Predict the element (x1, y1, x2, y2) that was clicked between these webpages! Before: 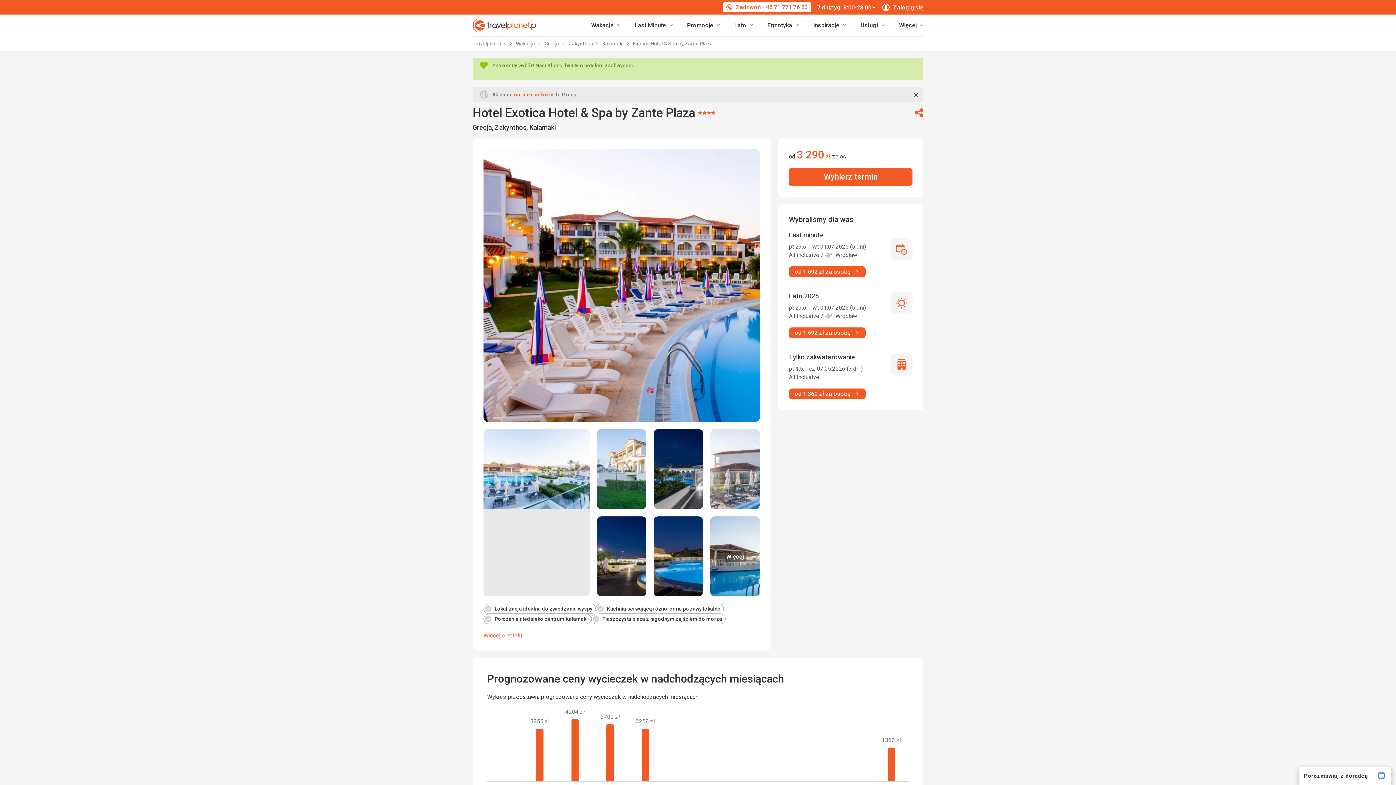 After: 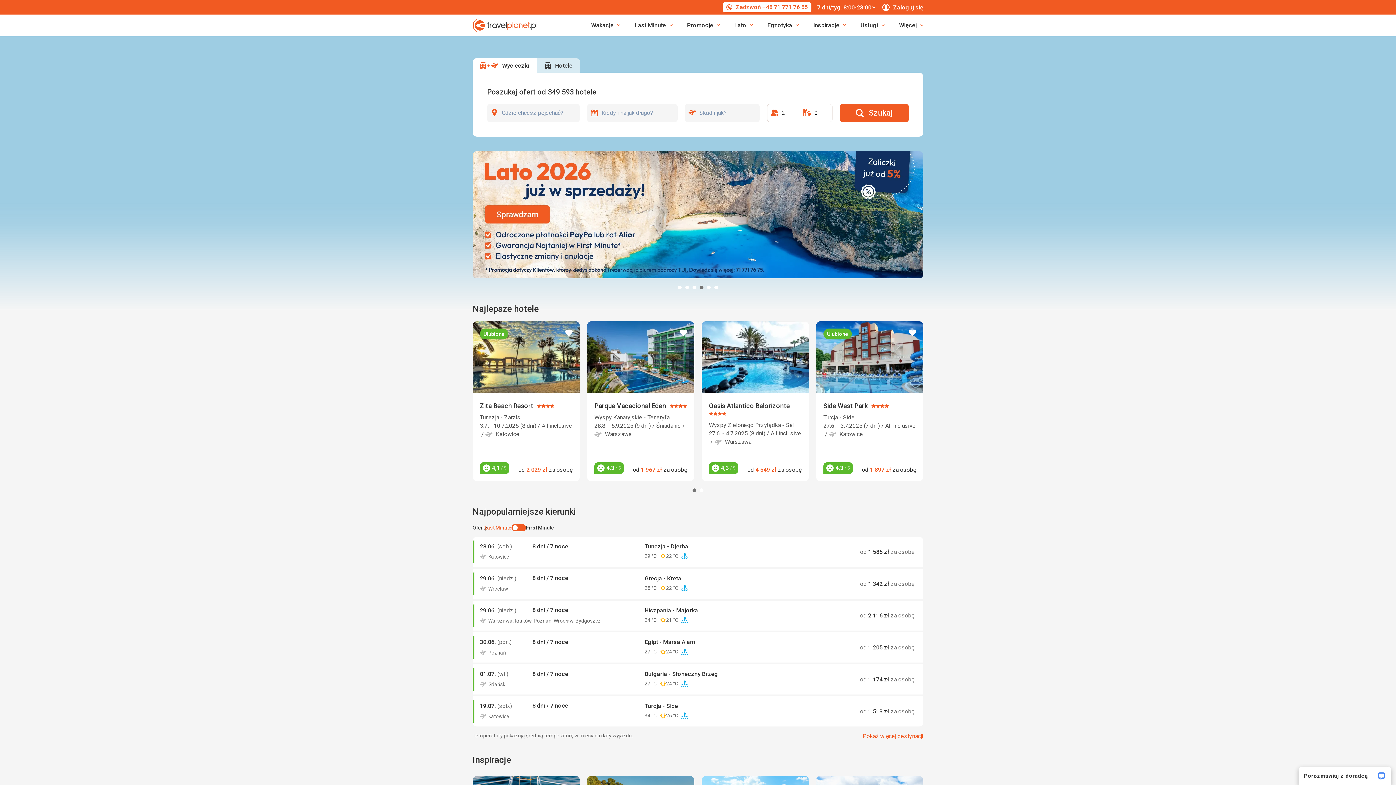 Action: bbox: (472, 40, 507, 46) label: Travelplanet.pl 